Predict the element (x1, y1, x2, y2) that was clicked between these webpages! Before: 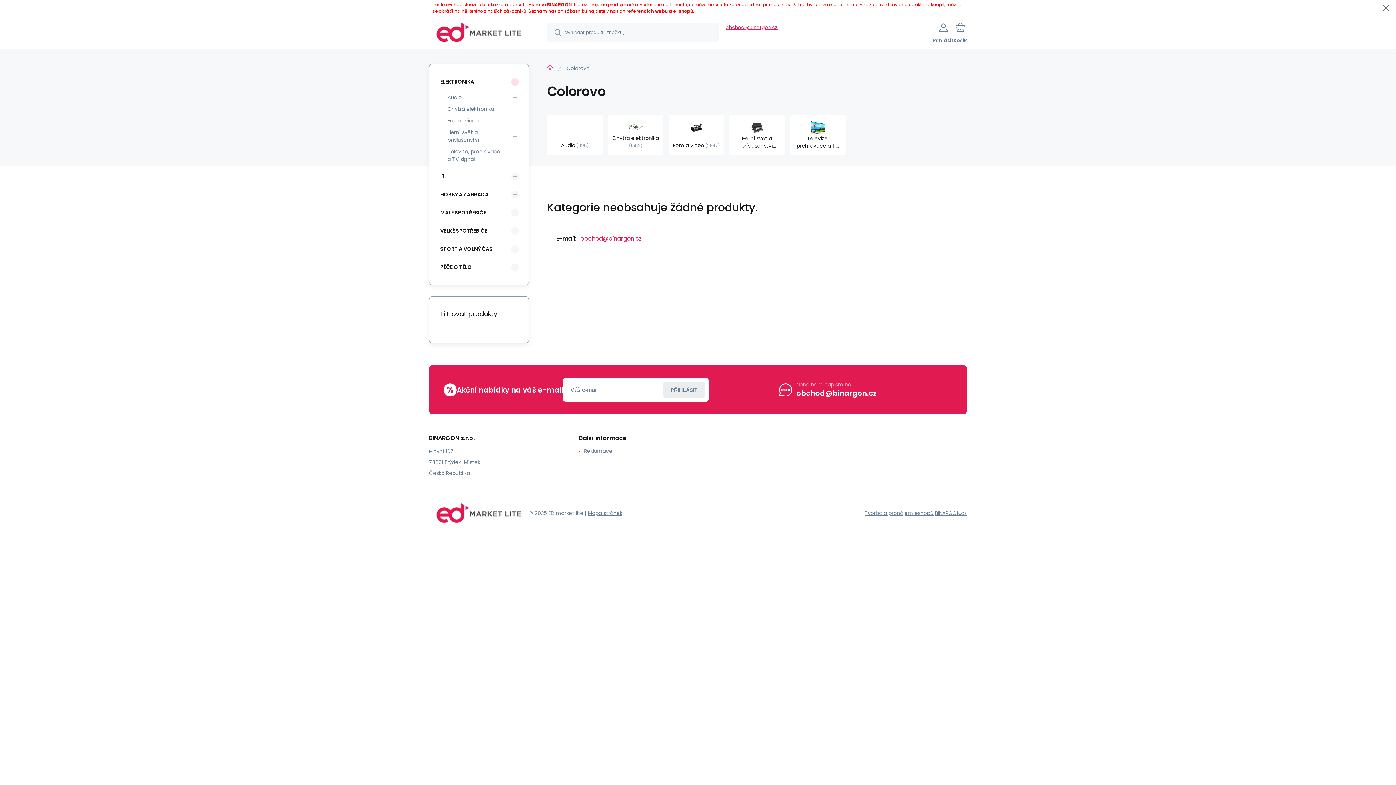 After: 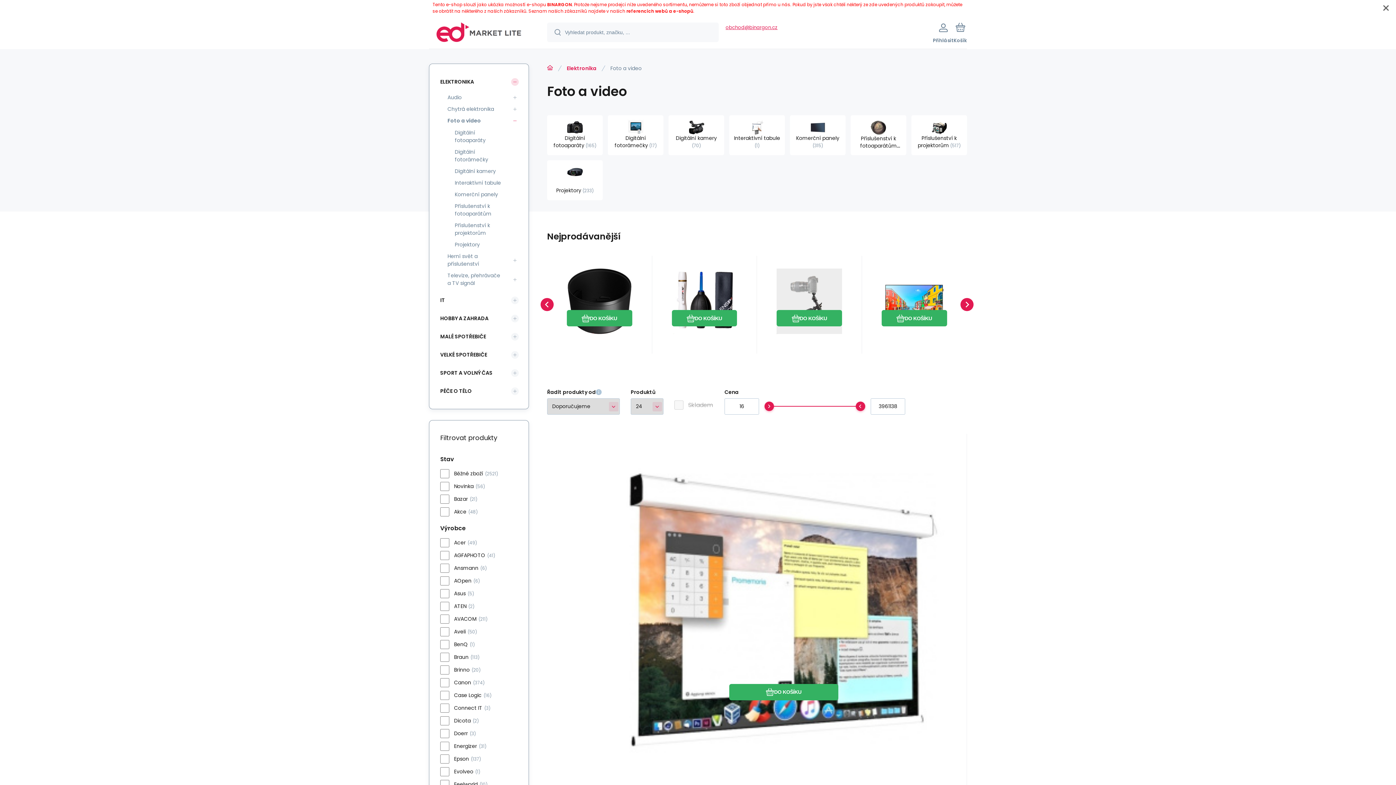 Action: bbox: (443, 115, 508, 126) label: Foto a video